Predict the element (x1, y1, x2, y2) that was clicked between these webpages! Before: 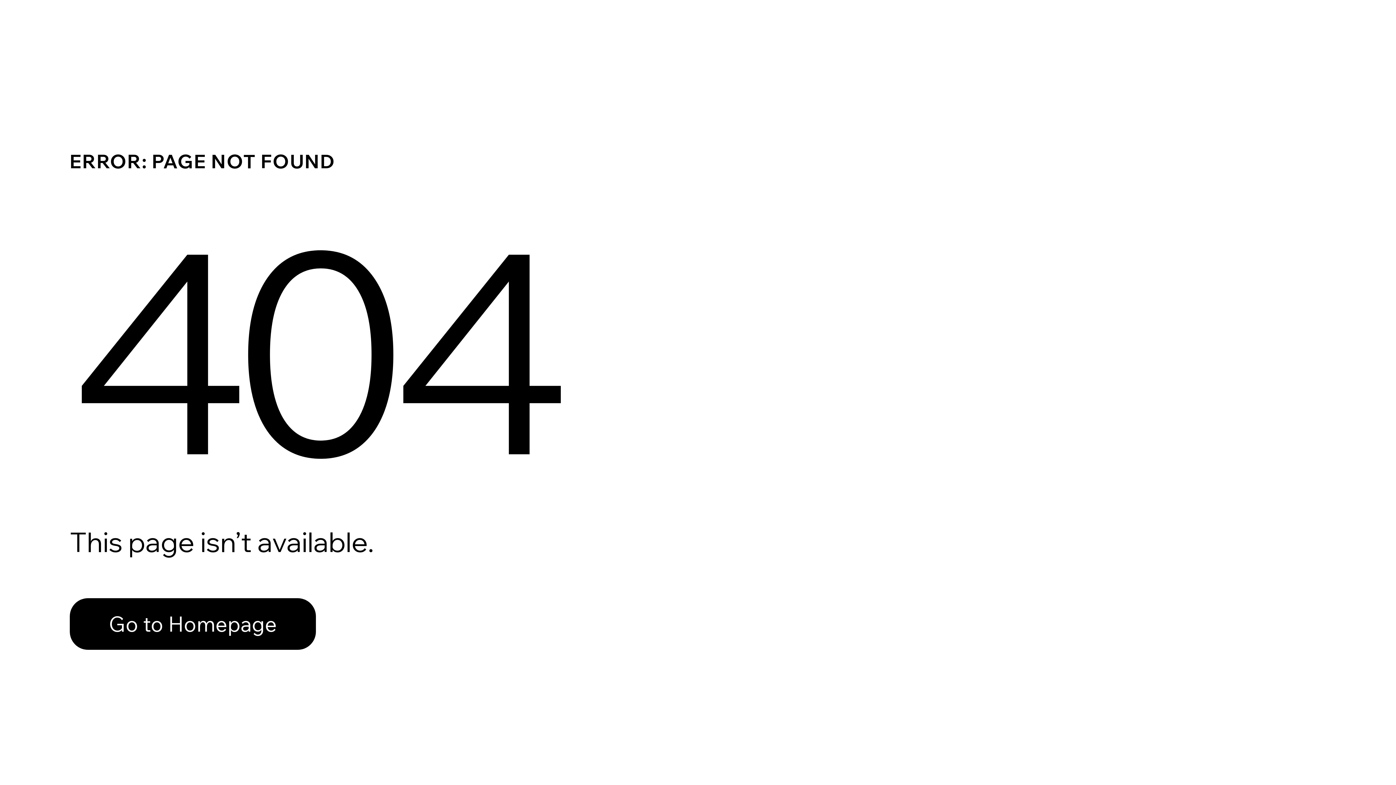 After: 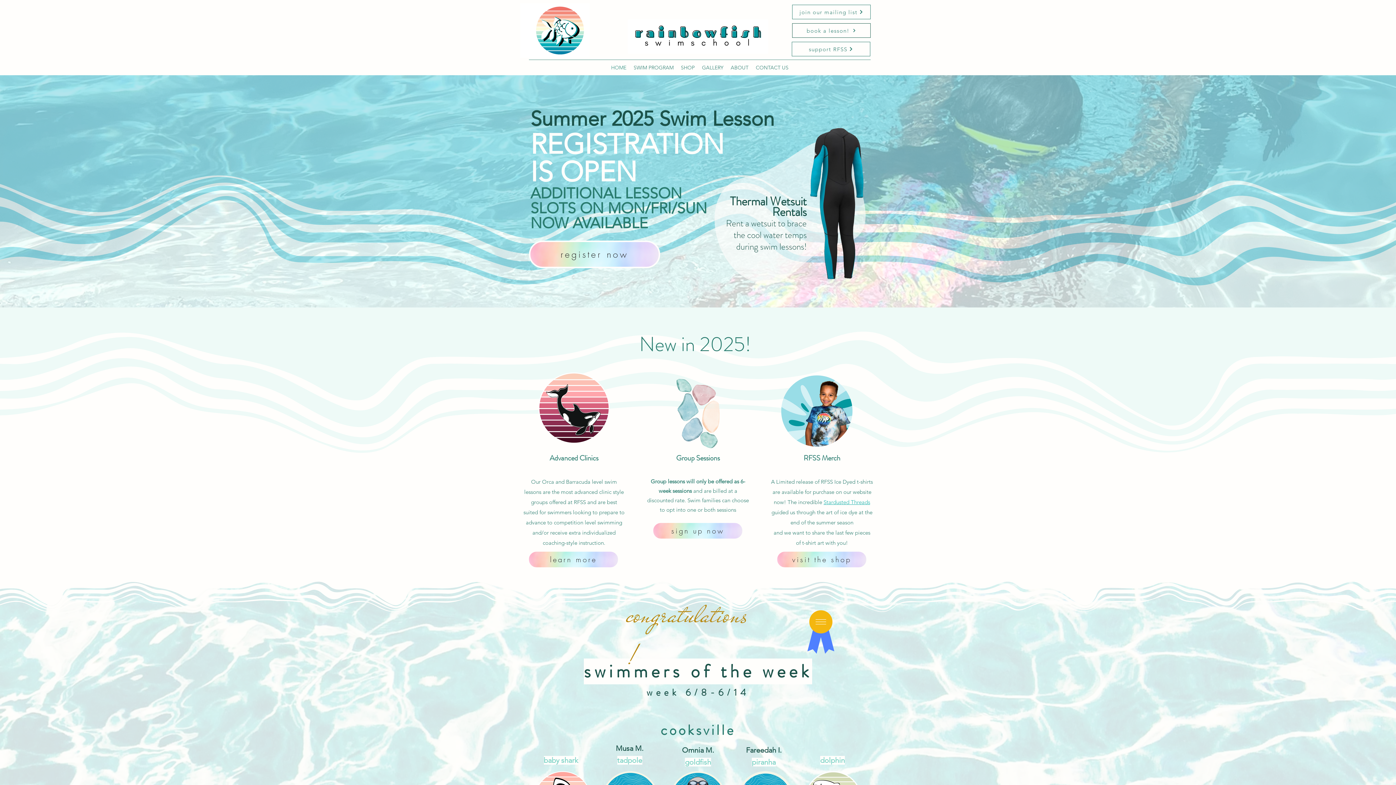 Action: bbox: (69, 598, 316, 650) label: Go to Homepage